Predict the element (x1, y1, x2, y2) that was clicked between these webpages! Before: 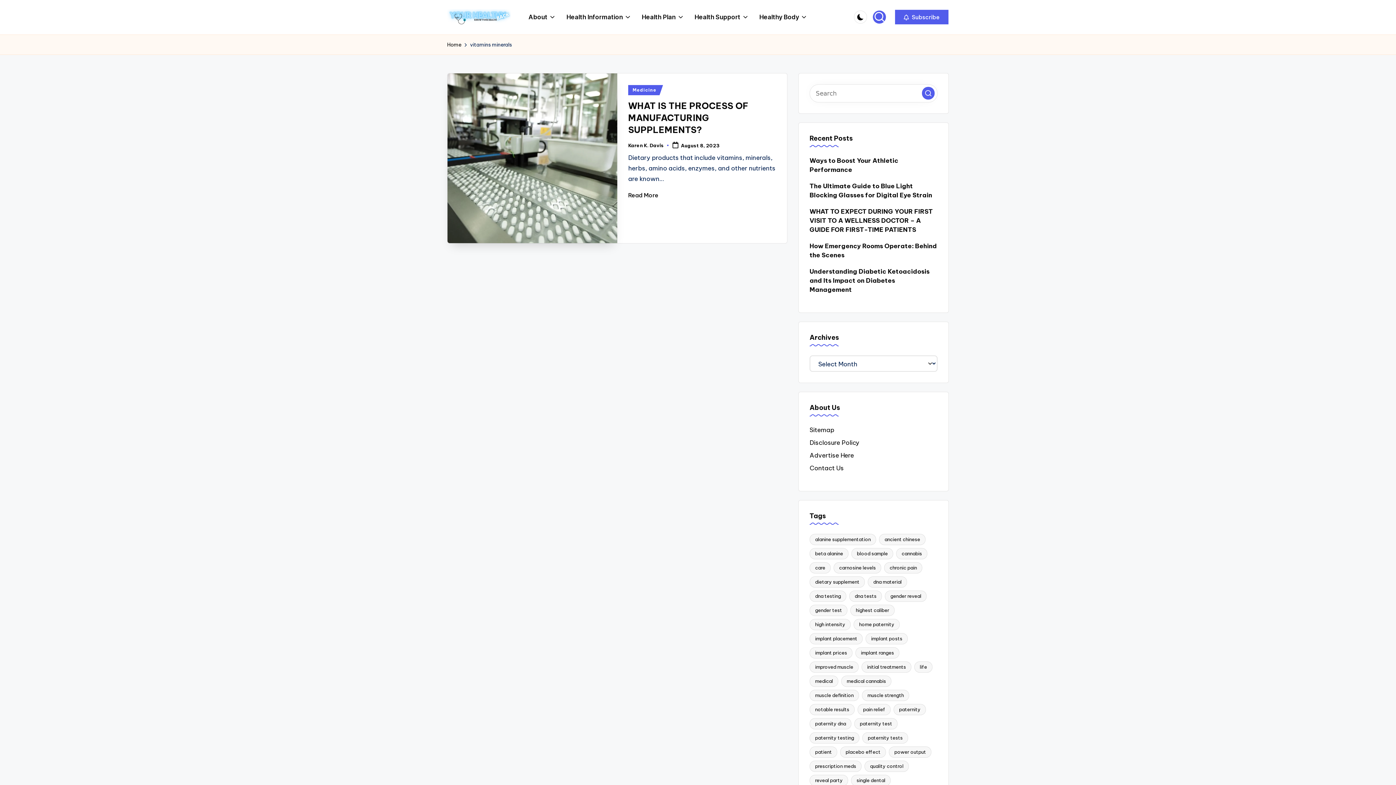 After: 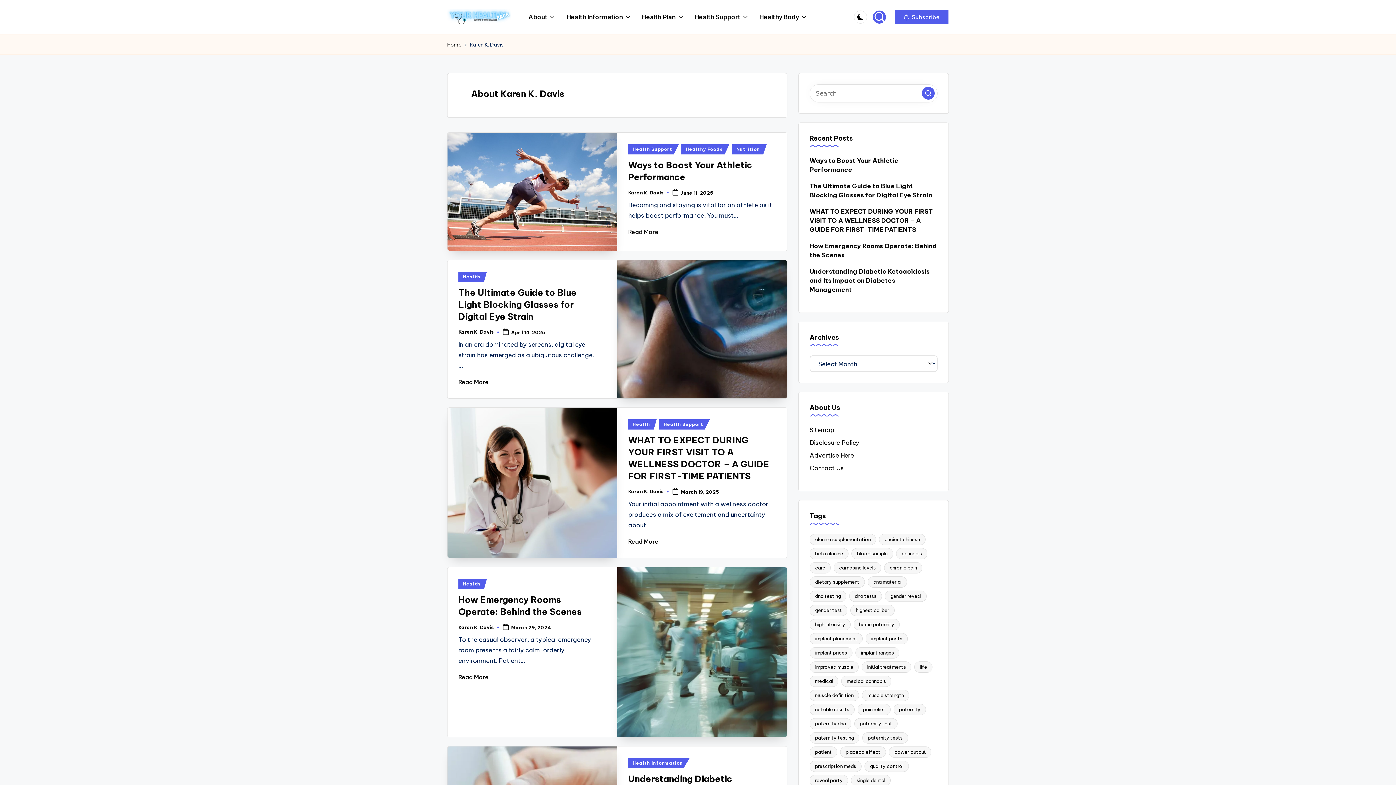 Action: bbox: (628, 142, 664, 148) label: Karen K. Davis